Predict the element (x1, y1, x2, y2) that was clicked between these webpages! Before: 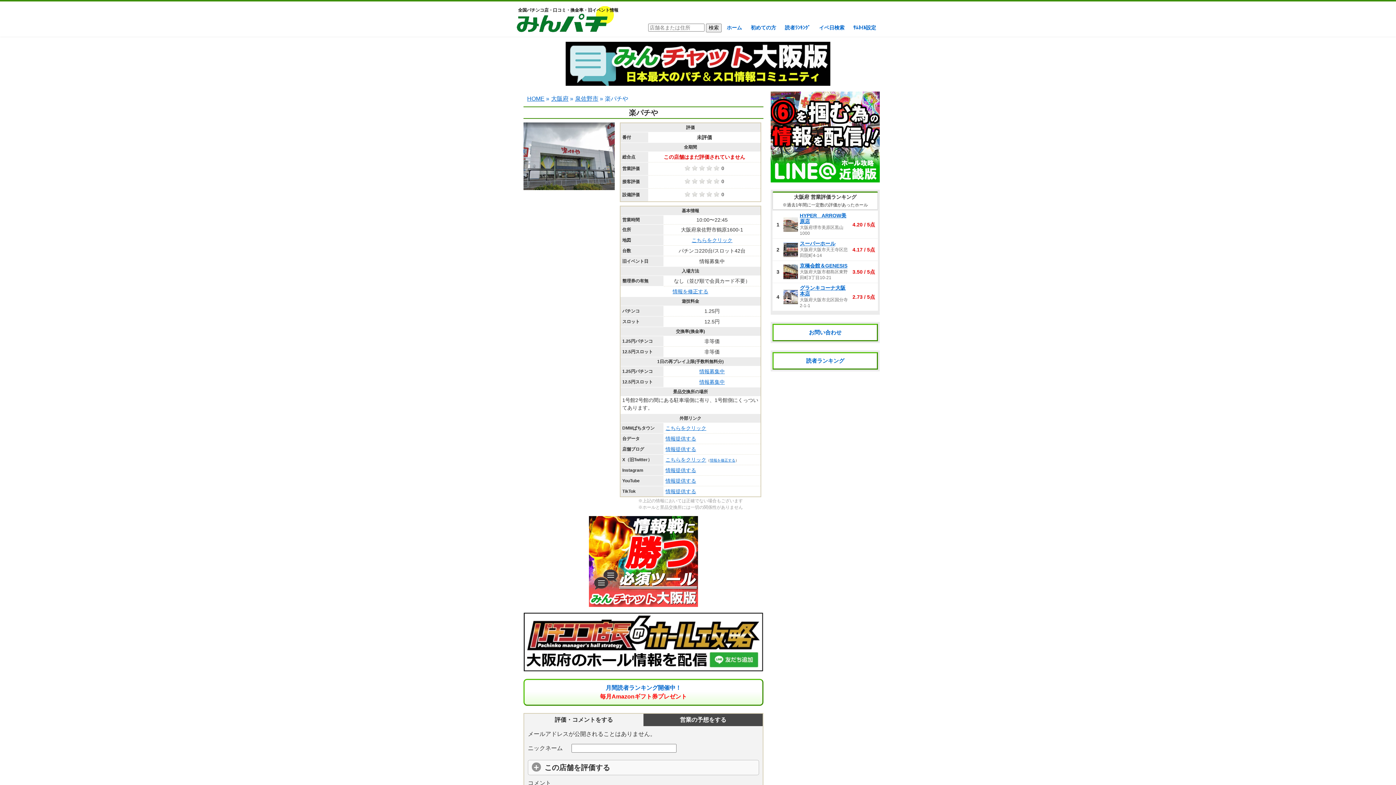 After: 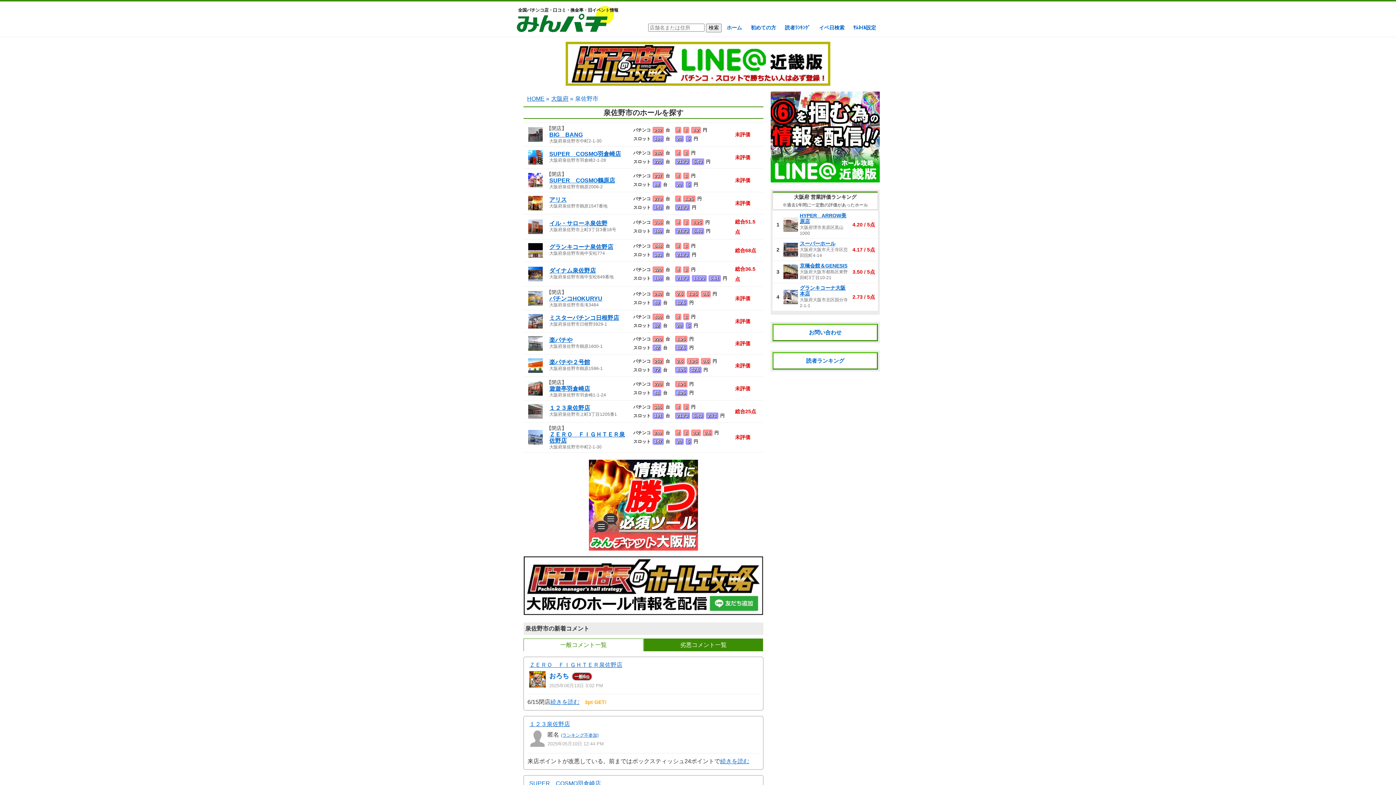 Action: label: 泉佐野市 bbox: (575, 95, 598, 101)